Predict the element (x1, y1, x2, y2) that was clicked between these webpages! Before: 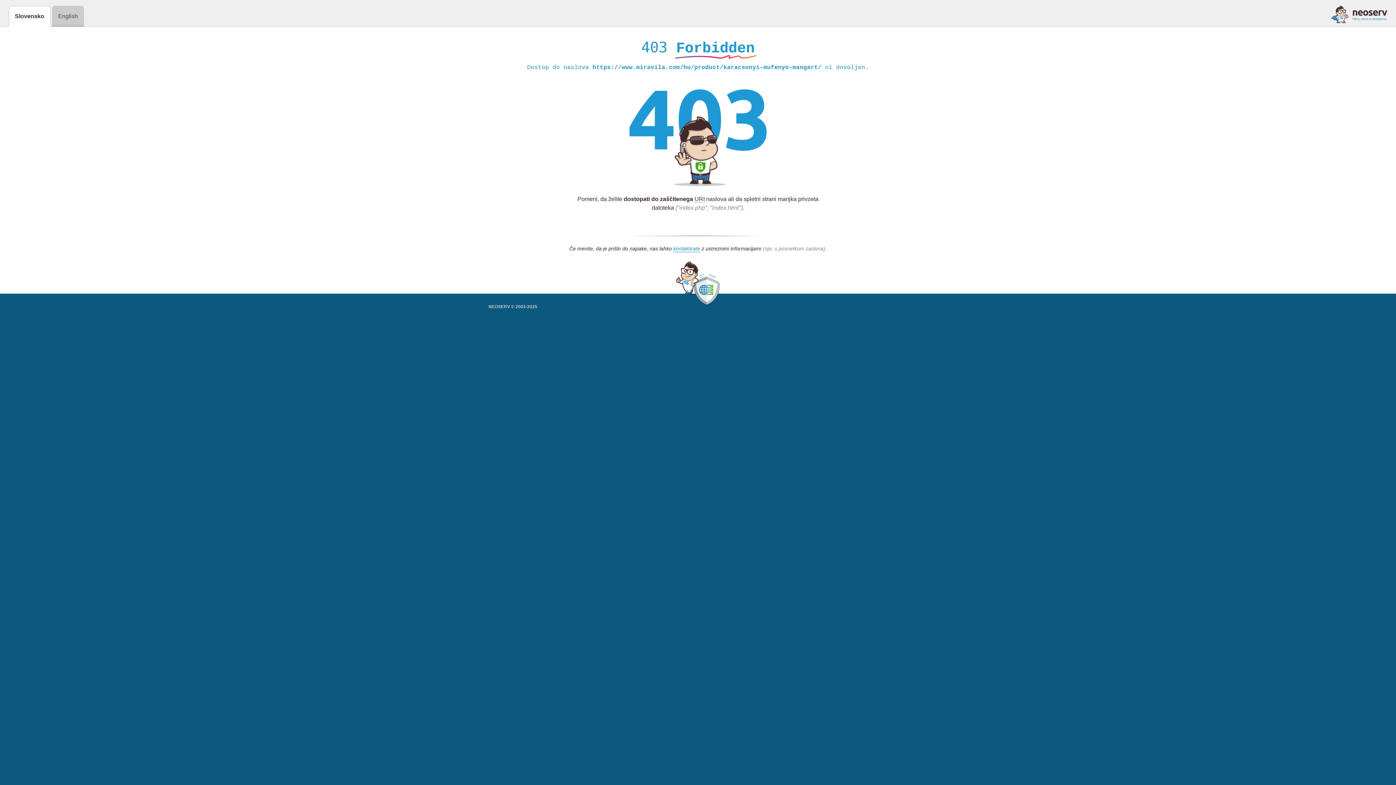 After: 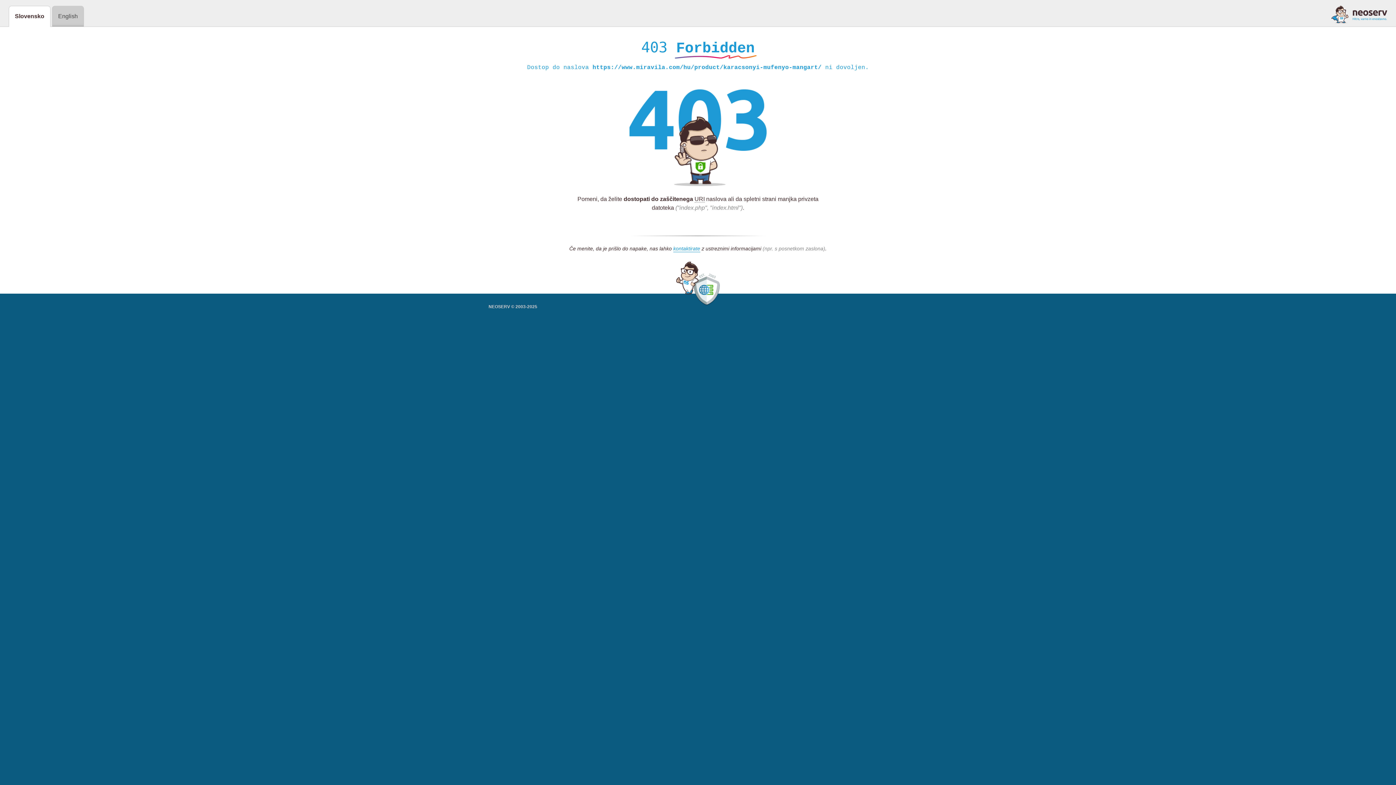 Action: bbox: (1331, 5, 1387, 23)